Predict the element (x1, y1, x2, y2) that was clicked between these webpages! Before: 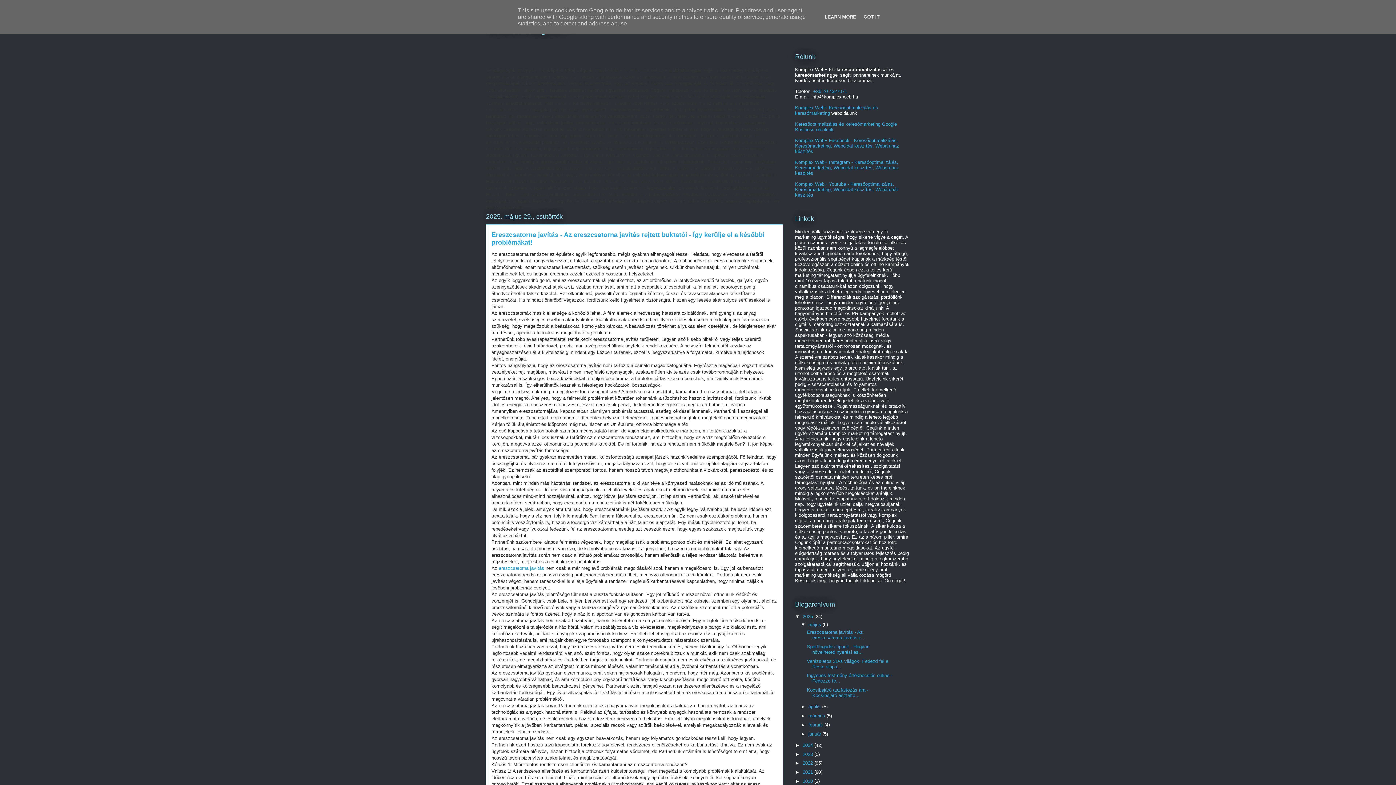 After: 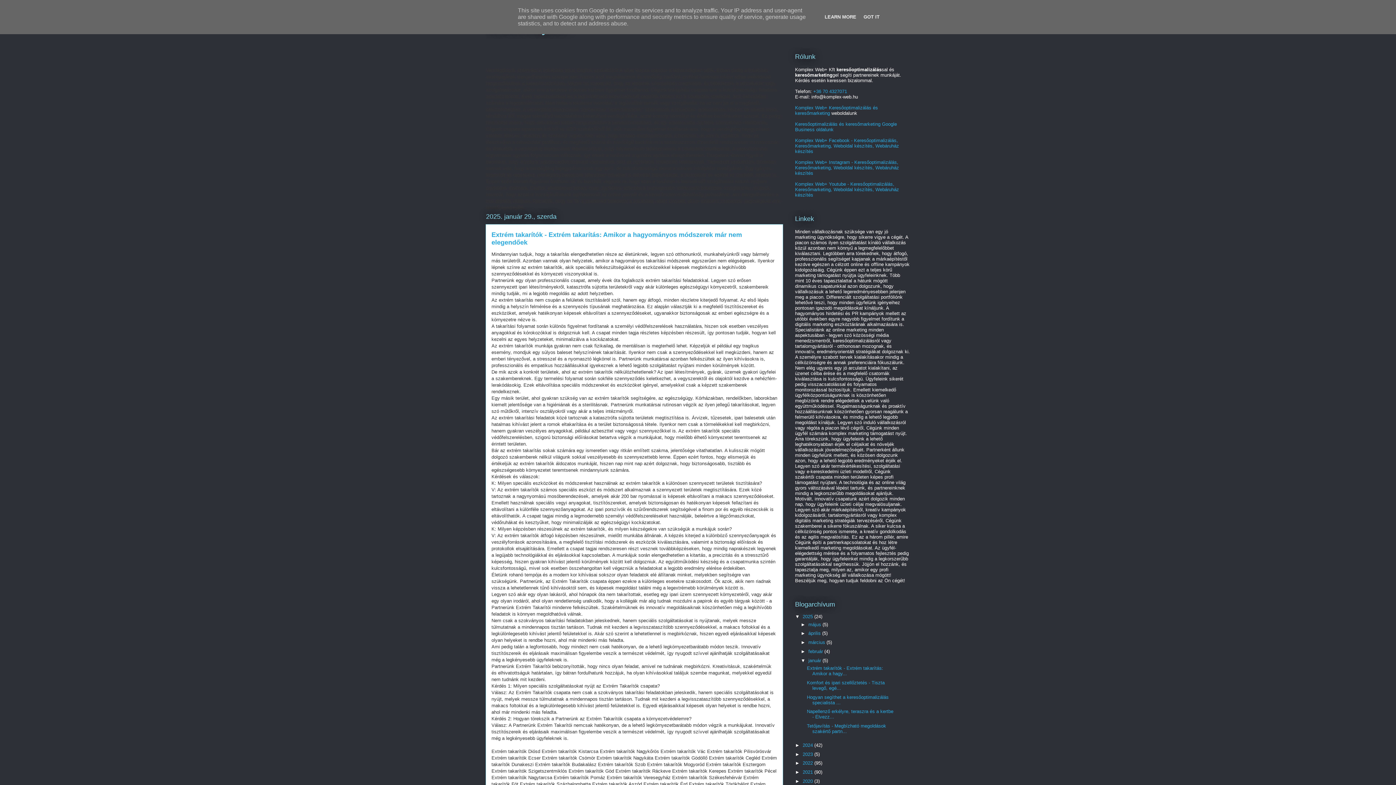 Action: label: január  bbox: (808, 731, 822, 736)